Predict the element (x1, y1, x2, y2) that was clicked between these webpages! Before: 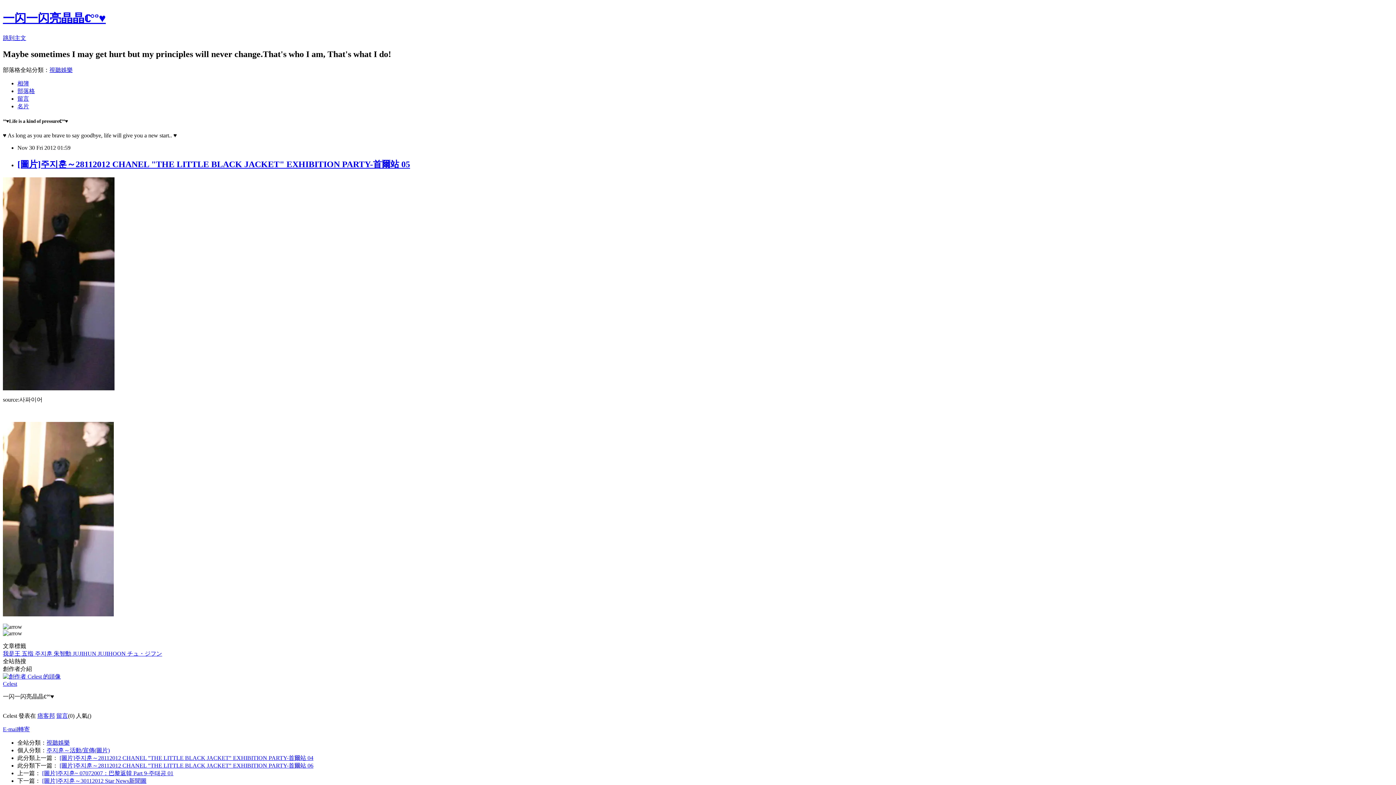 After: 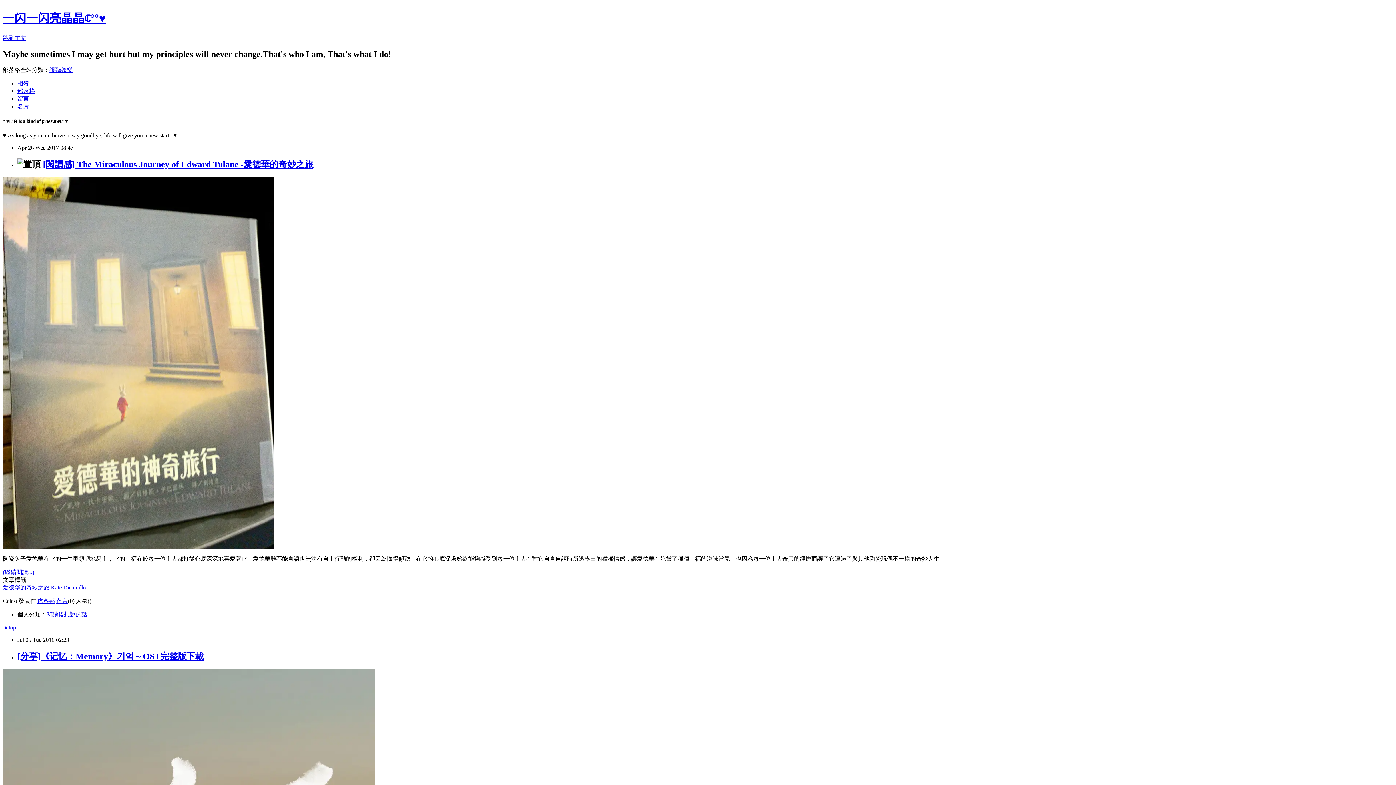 Action: label: 一闪一闪亮晶晶ℂ°º♥ bbox: (2, 11, 105, 24)